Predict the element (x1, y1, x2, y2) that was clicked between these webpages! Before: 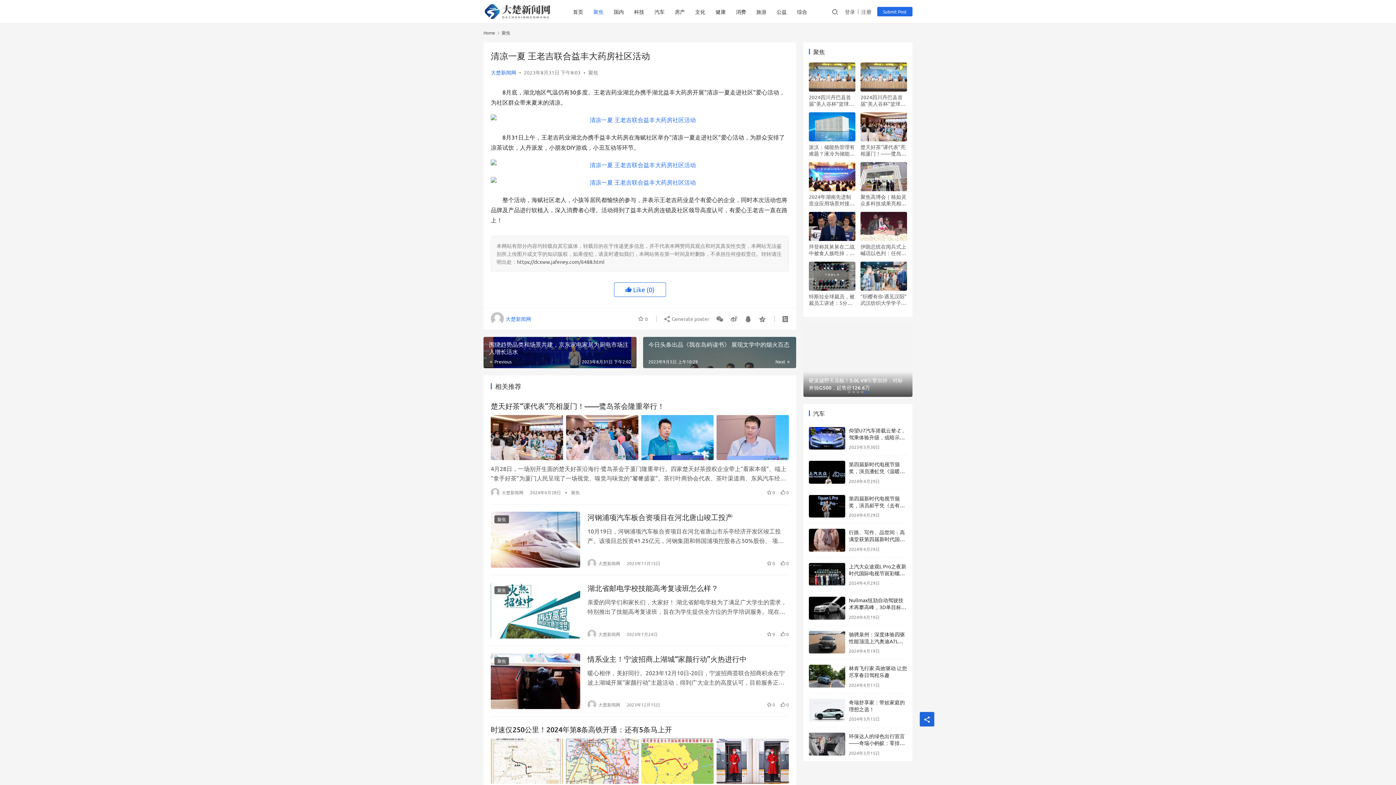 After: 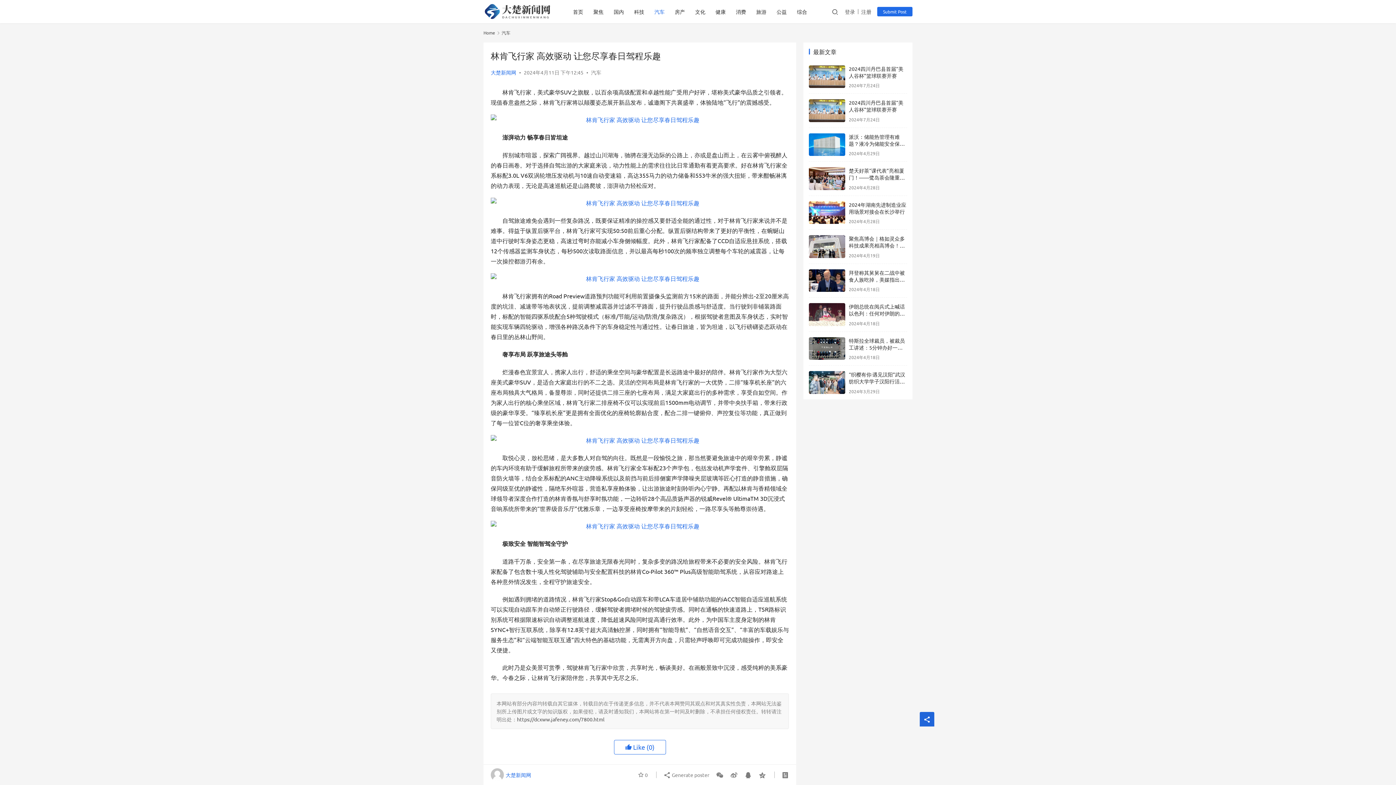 Action: bbox: (809, 665, 845, 687)